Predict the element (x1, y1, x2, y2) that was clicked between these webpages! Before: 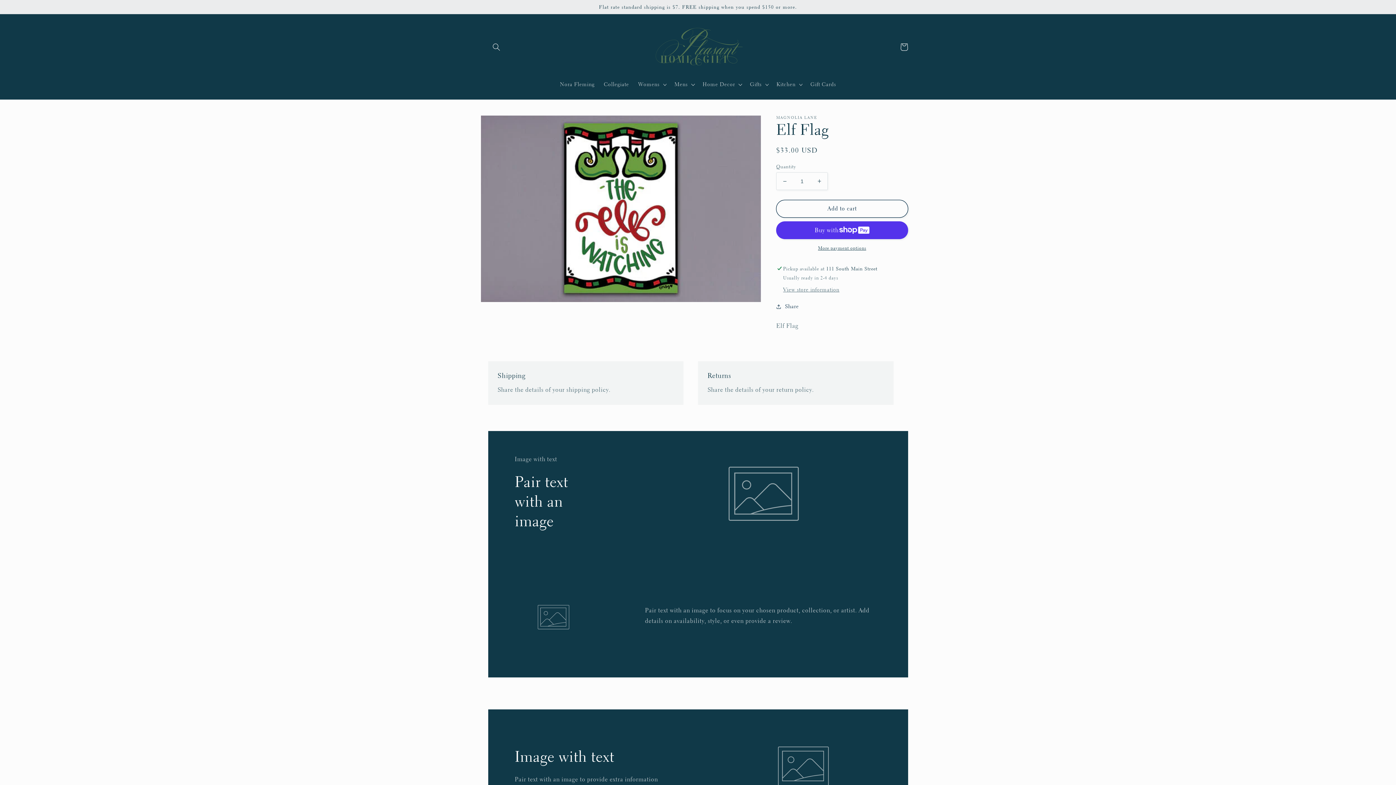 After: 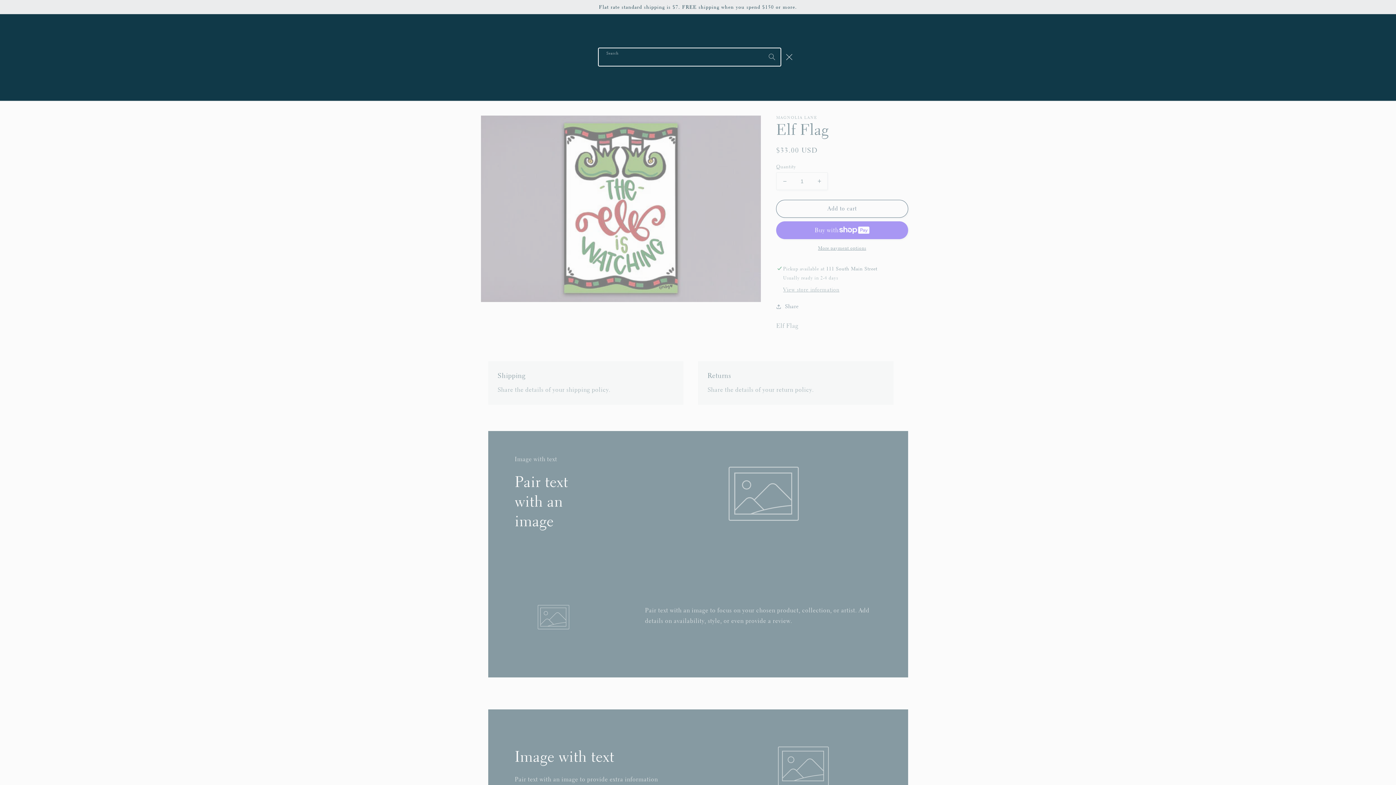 Action: bbox: (488, 38, 504, 55) label: Search